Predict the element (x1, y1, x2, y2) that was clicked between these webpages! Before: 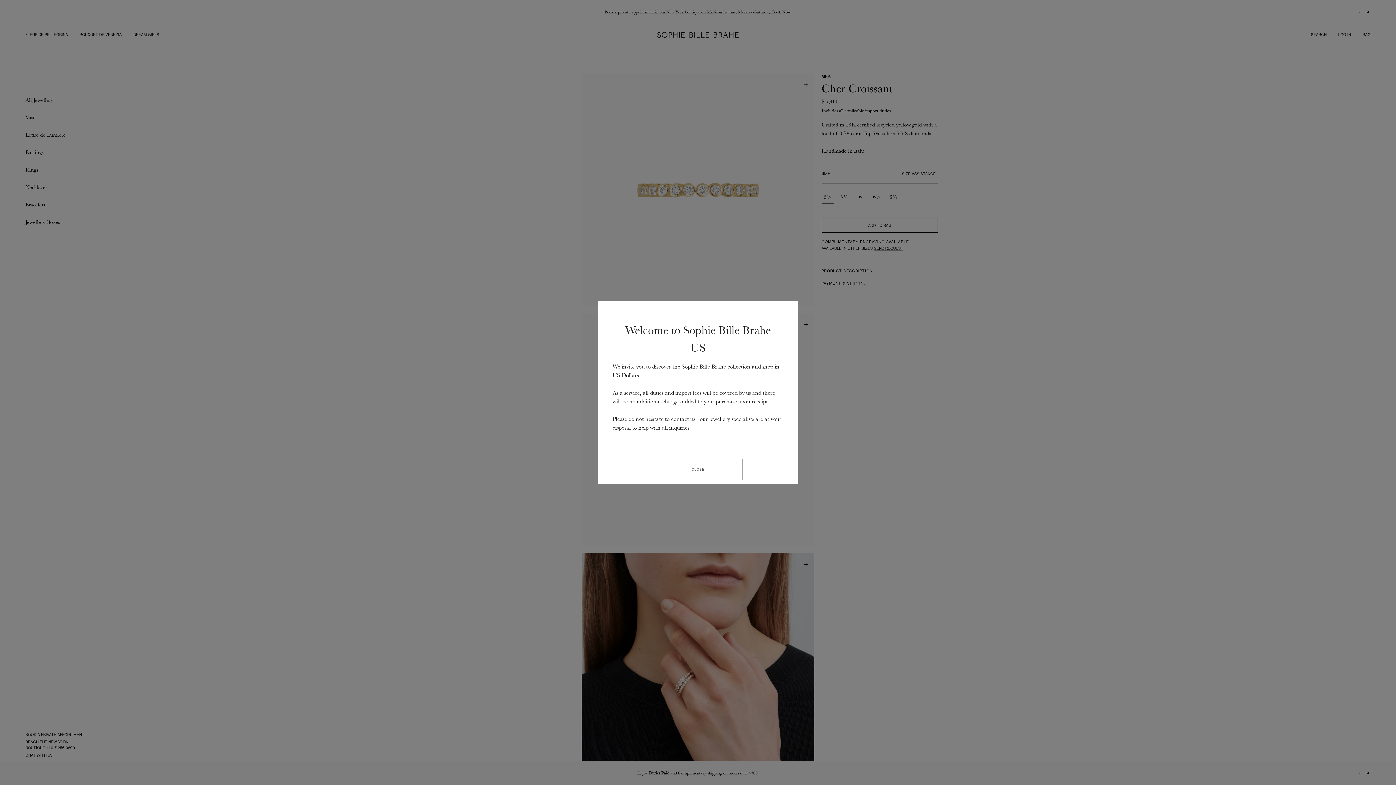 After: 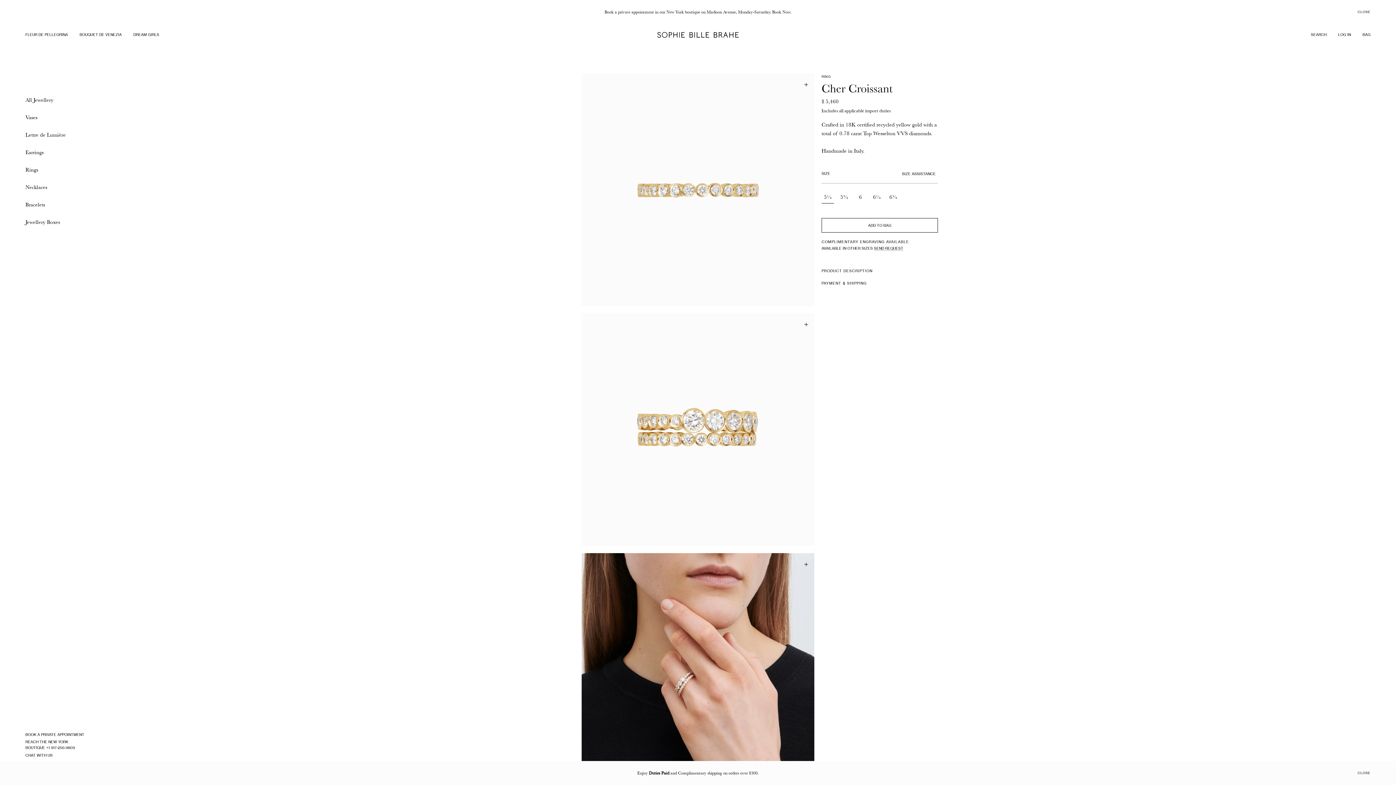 Action: label: CLOSE bbox: (653, 459, 742, 480)